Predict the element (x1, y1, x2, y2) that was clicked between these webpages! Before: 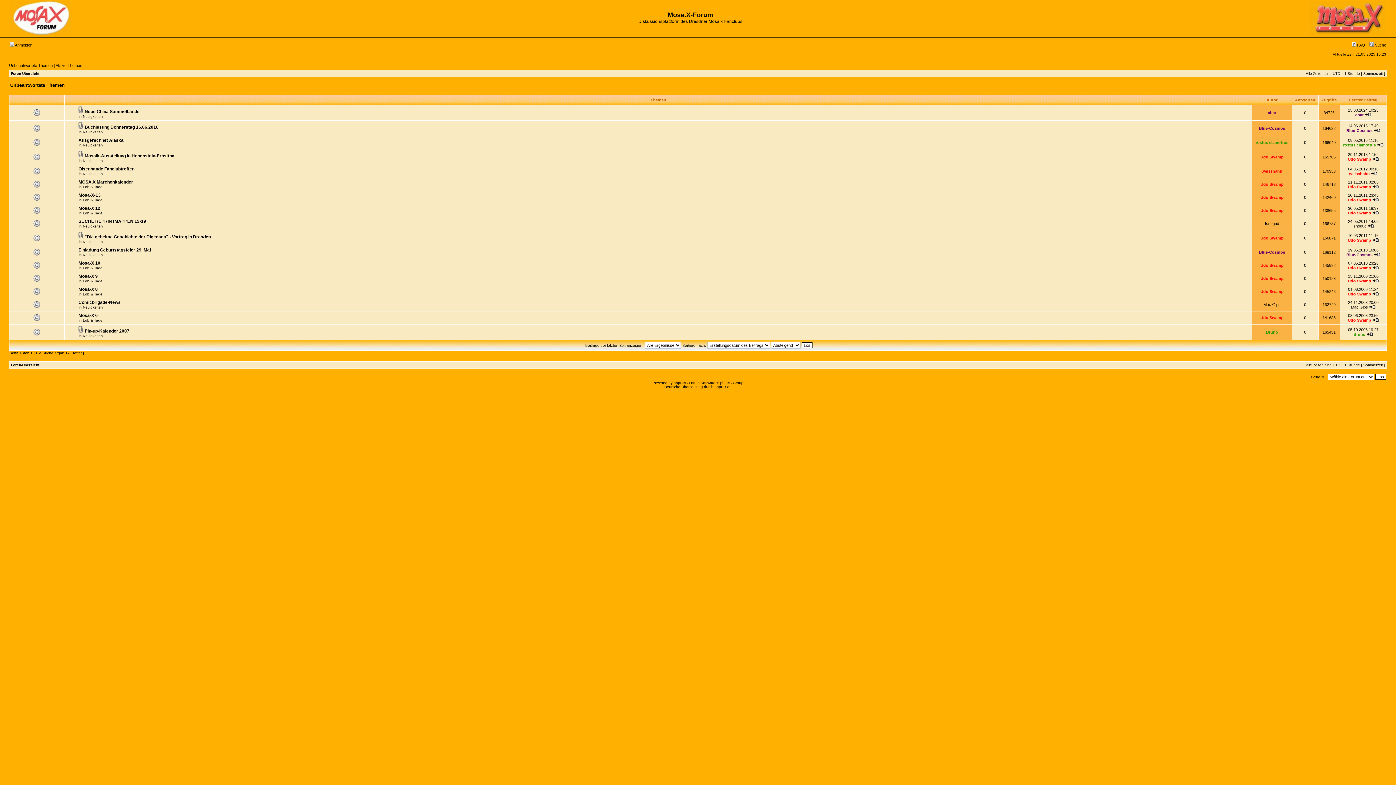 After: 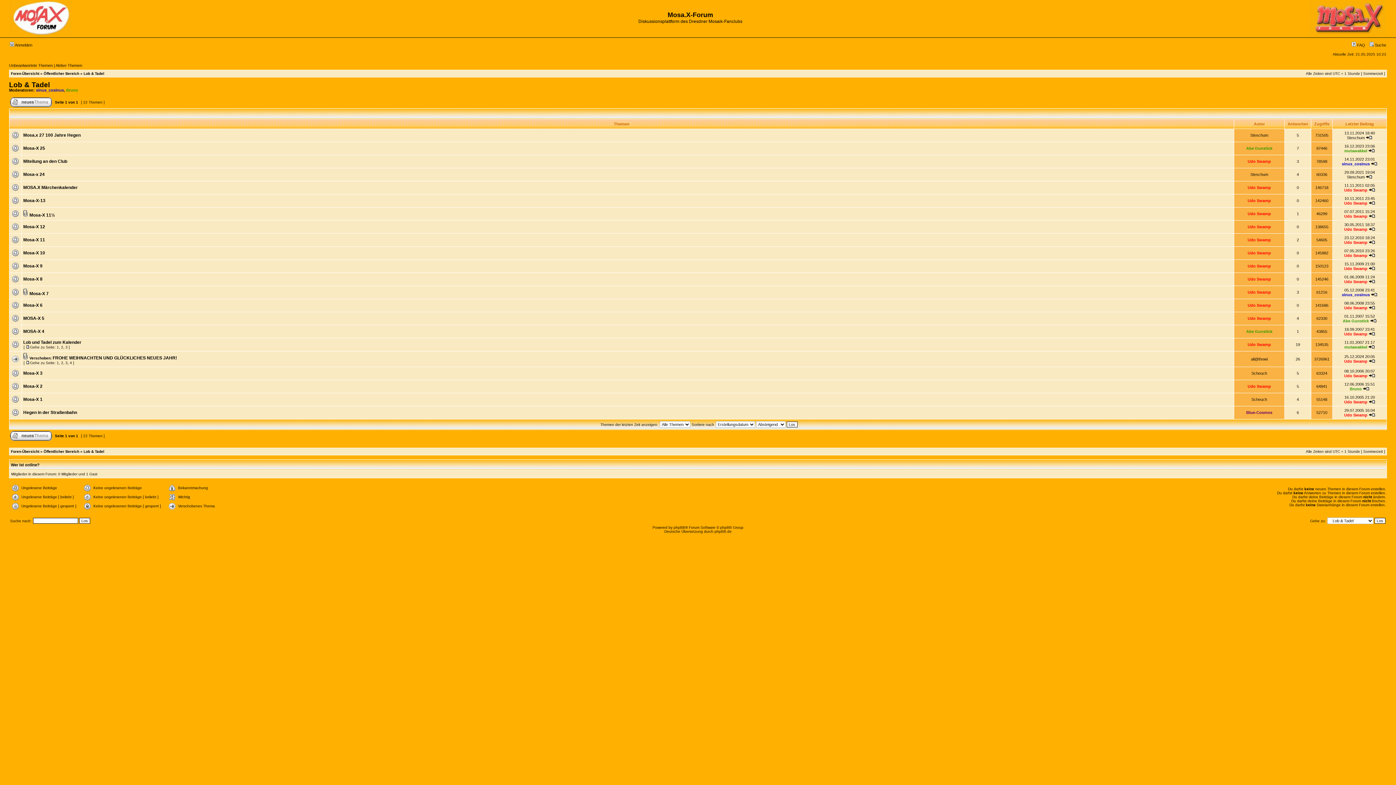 Action: bbox: (82, 266, 103, 270) label: Lob & Tadel